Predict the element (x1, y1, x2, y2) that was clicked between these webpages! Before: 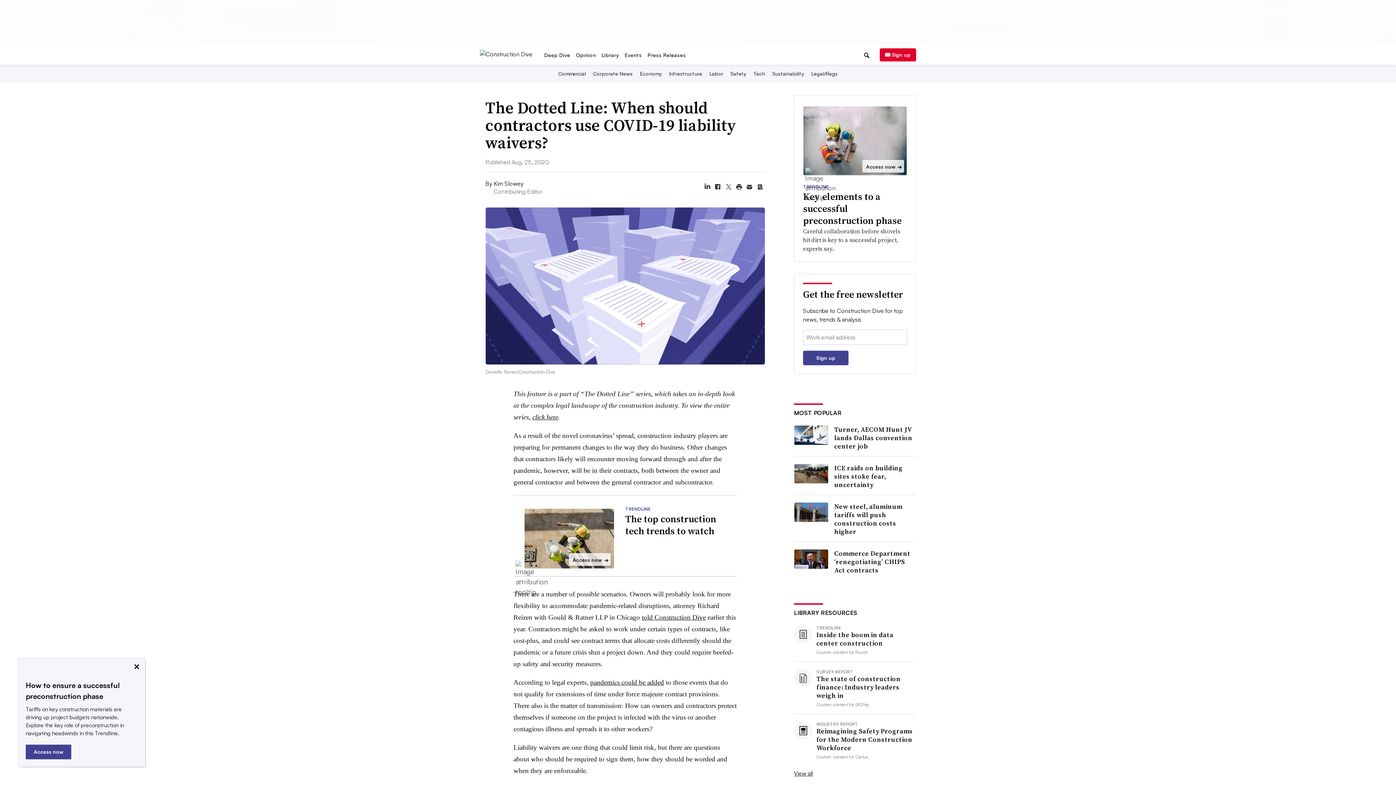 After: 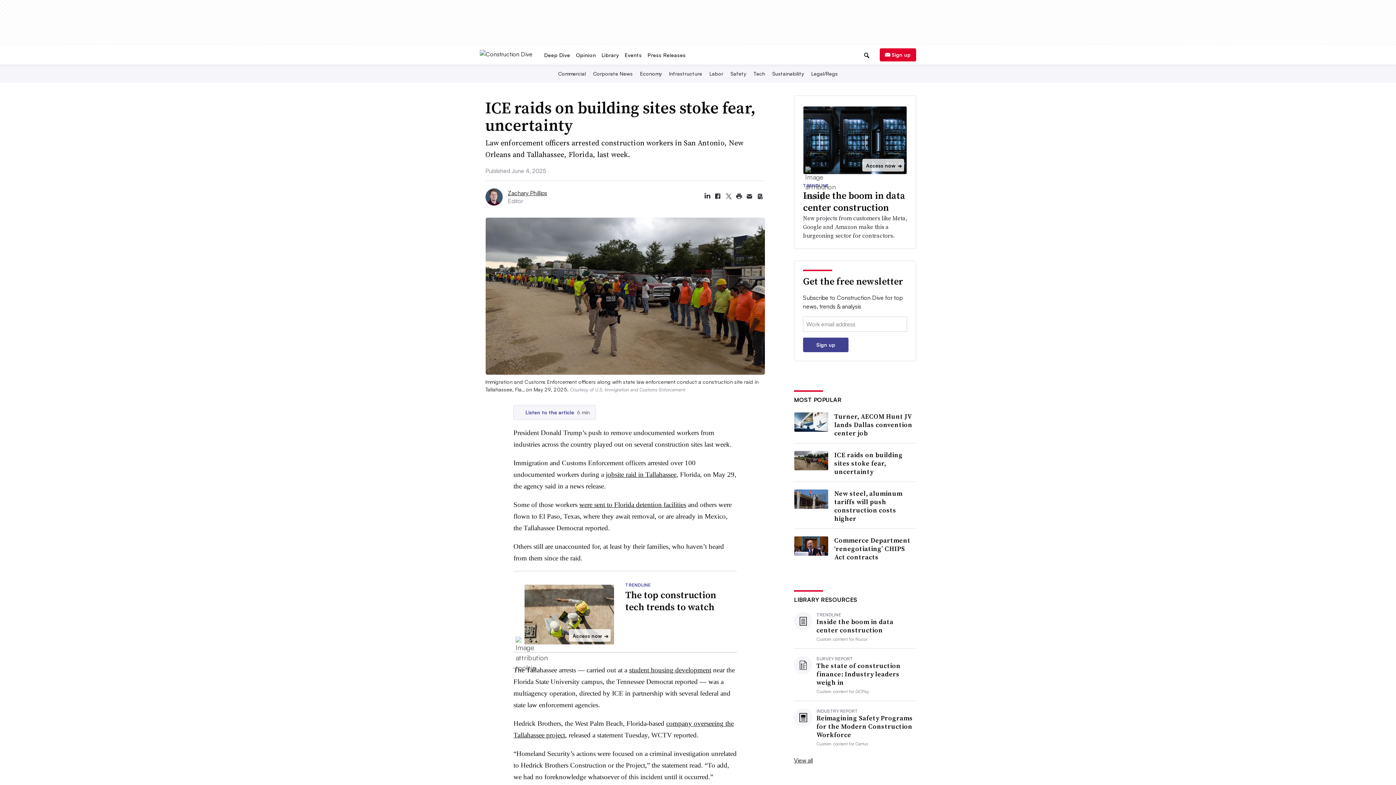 Action: bbox: (794, 464, 828, 484)